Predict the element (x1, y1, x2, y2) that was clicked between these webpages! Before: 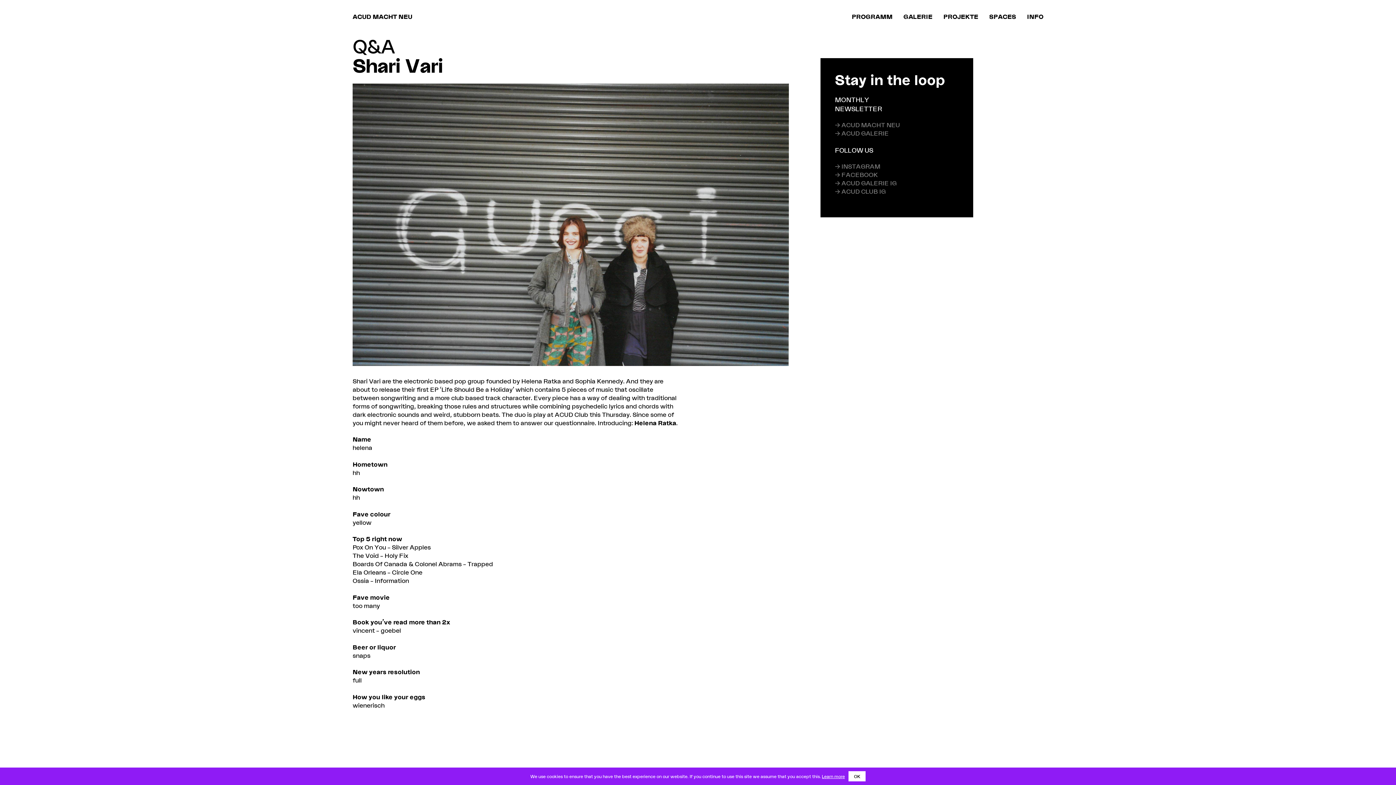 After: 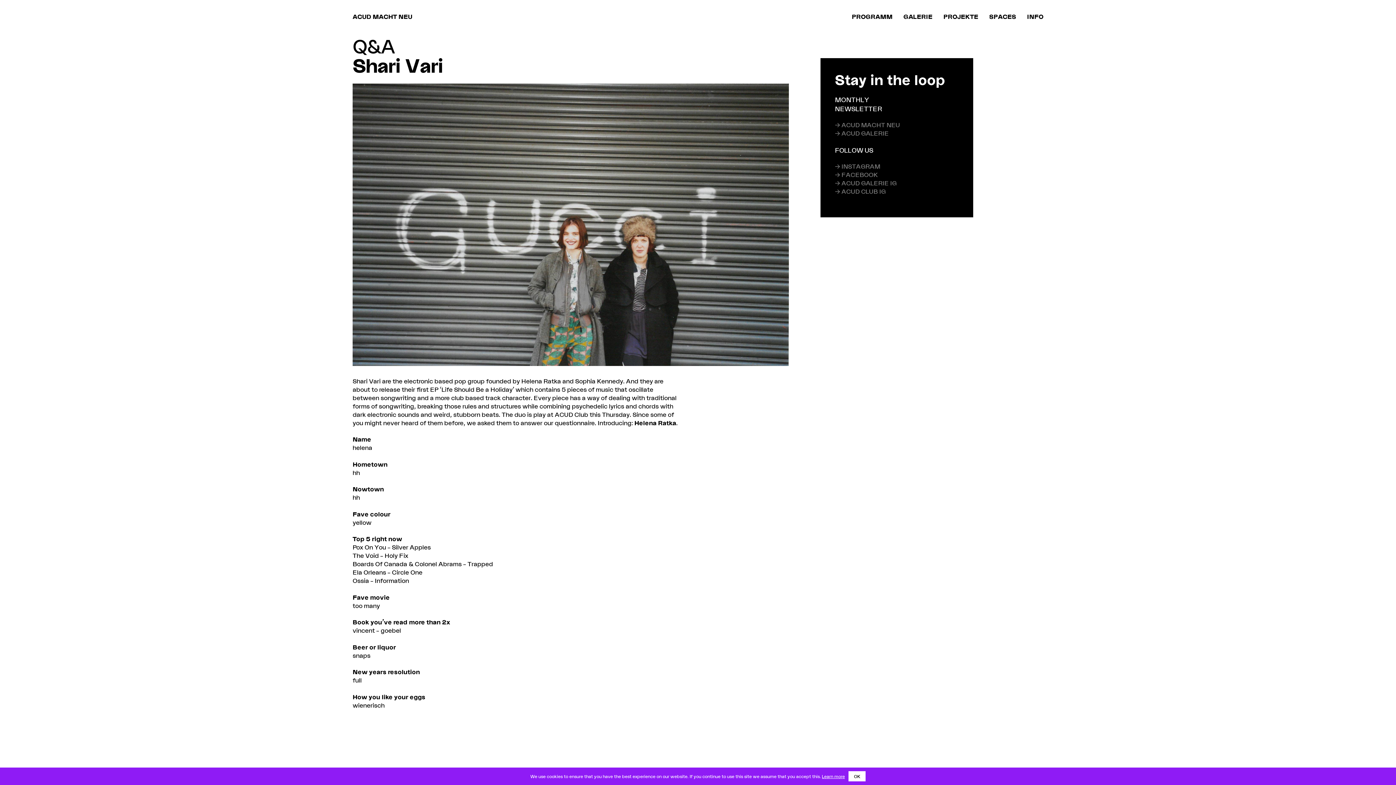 Action: bbox: (835, 179, 896, 186) label: → ACUD GALERIE IG